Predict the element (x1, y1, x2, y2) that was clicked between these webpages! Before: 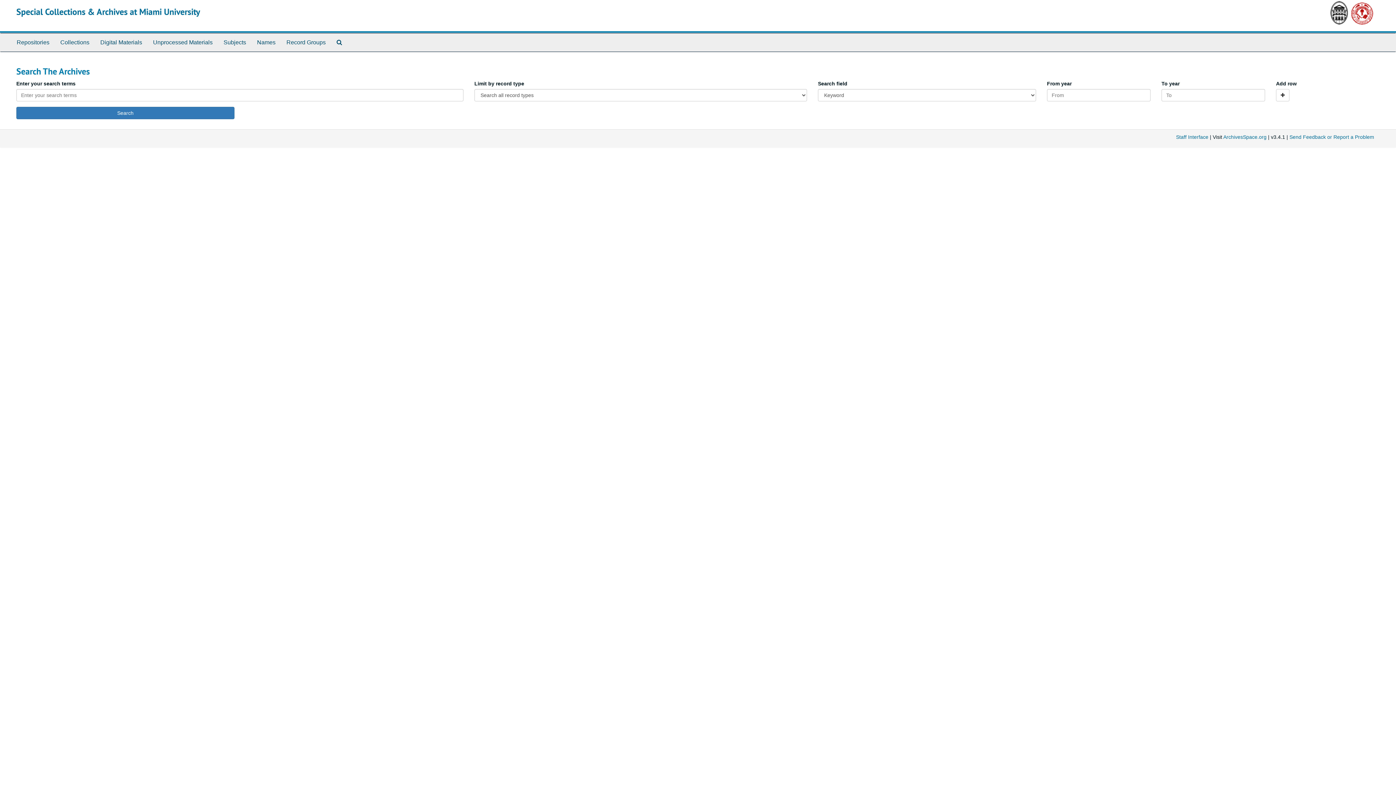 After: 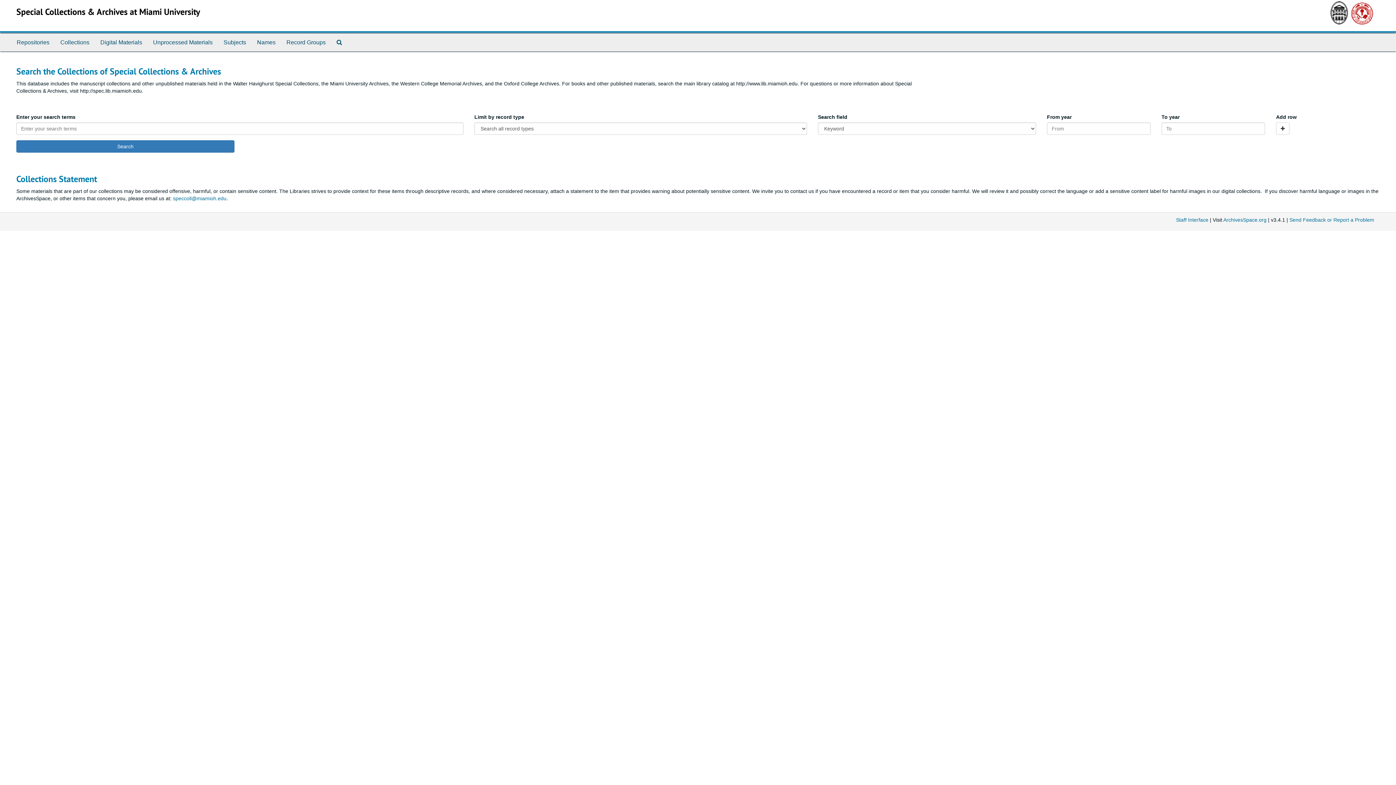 Action: label: Special Collections & Archives at Miami University bbox: (16, 6, 200, 17)